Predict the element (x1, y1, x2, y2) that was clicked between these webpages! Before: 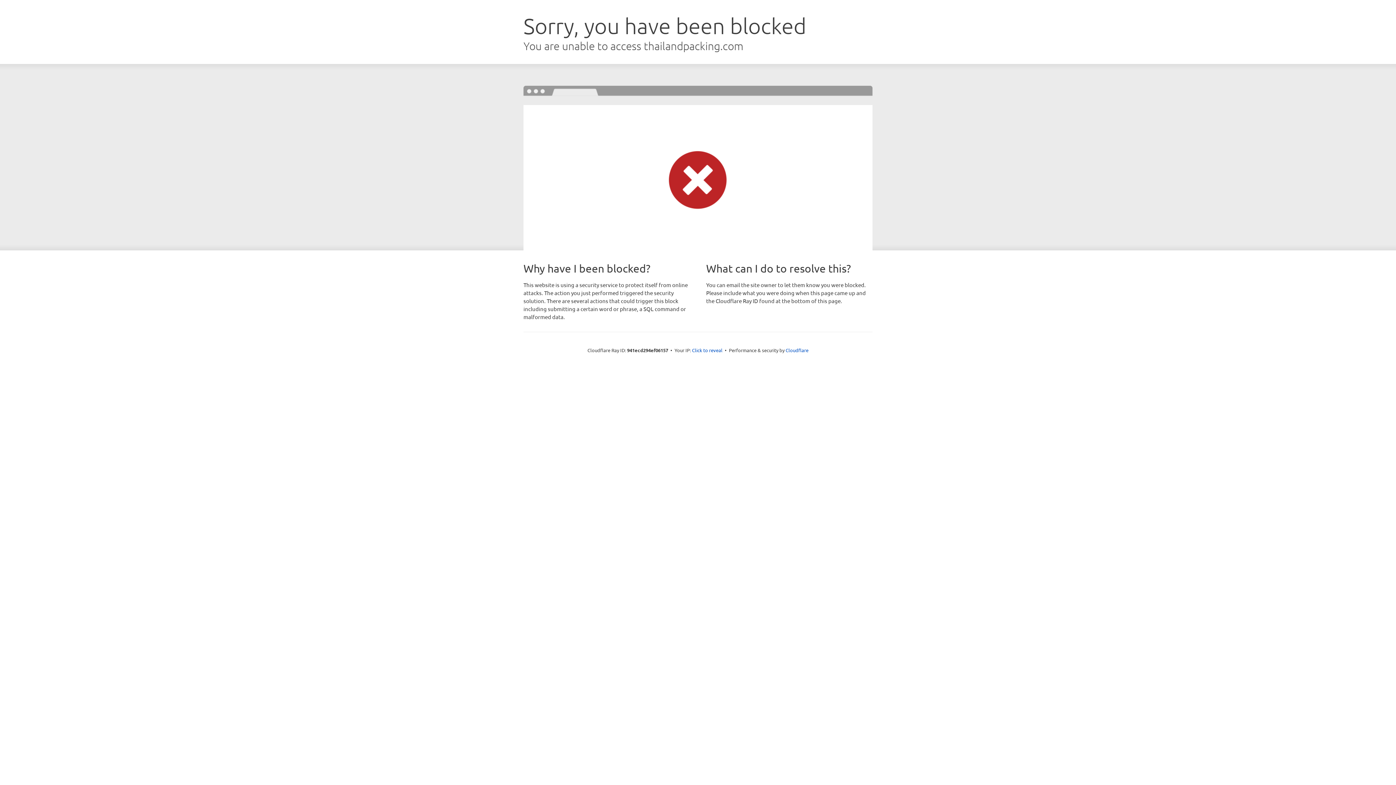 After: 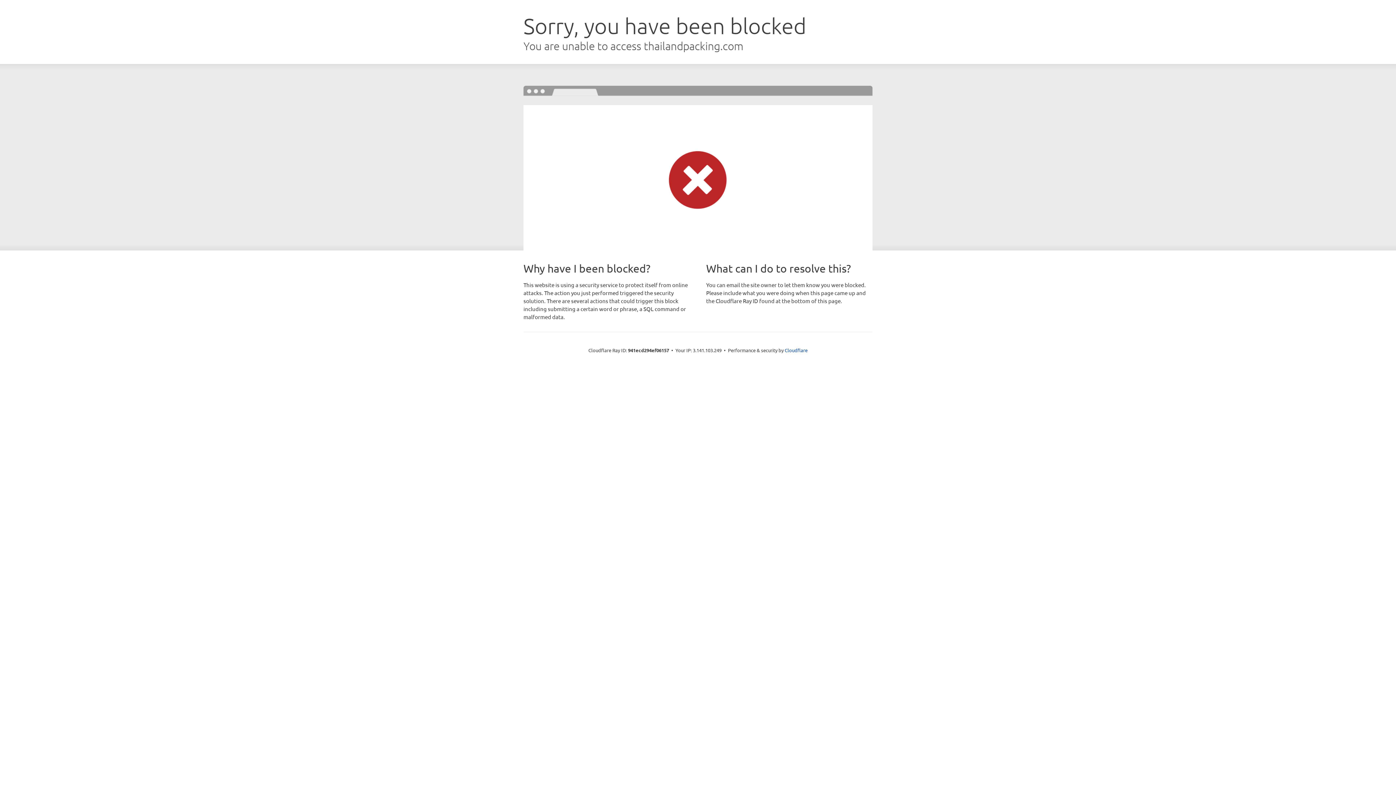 Action: label: Click to reveal bbox: (692, 346, 722, 353)